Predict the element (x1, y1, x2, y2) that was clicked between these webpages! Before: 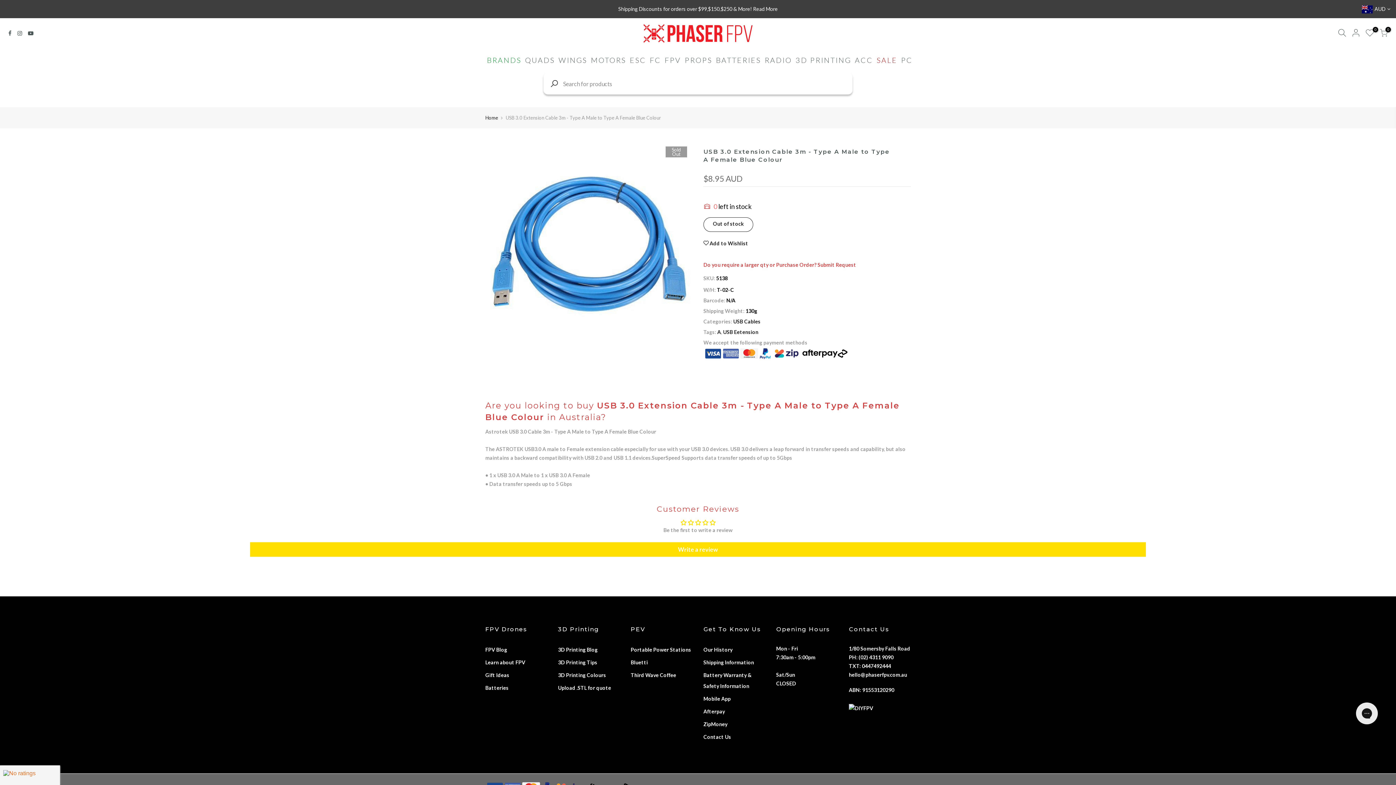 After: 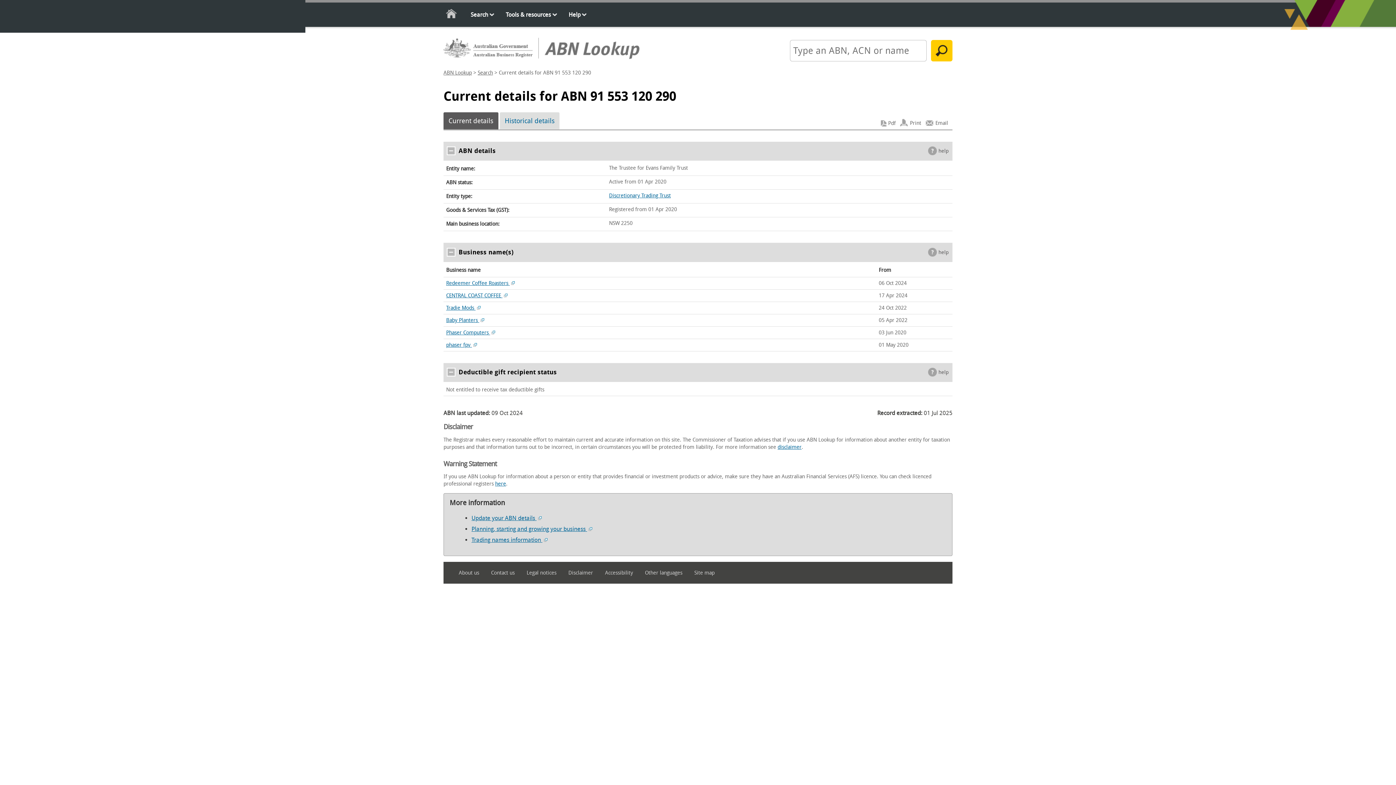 Action: bbox: (849, 687, 894, 693) label: ABN: 91553120290